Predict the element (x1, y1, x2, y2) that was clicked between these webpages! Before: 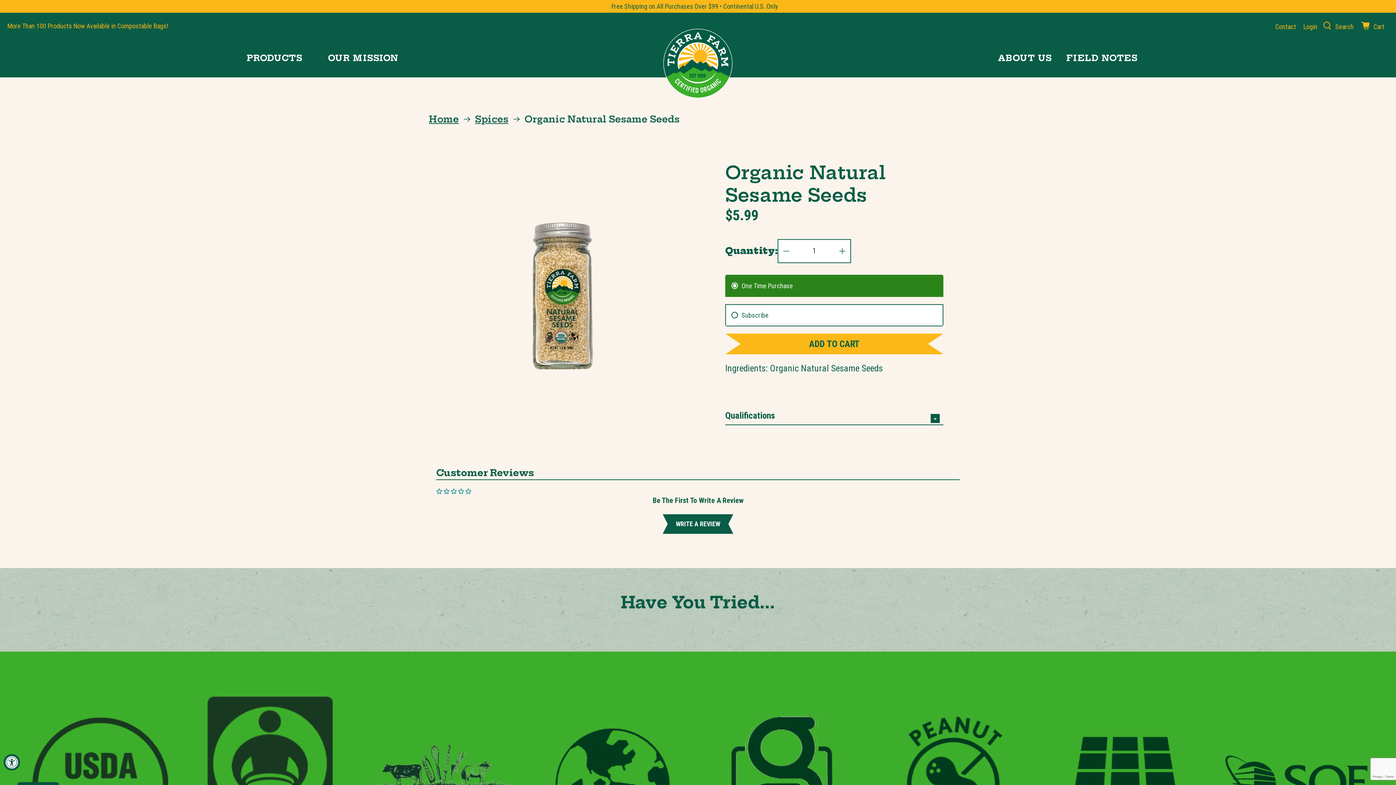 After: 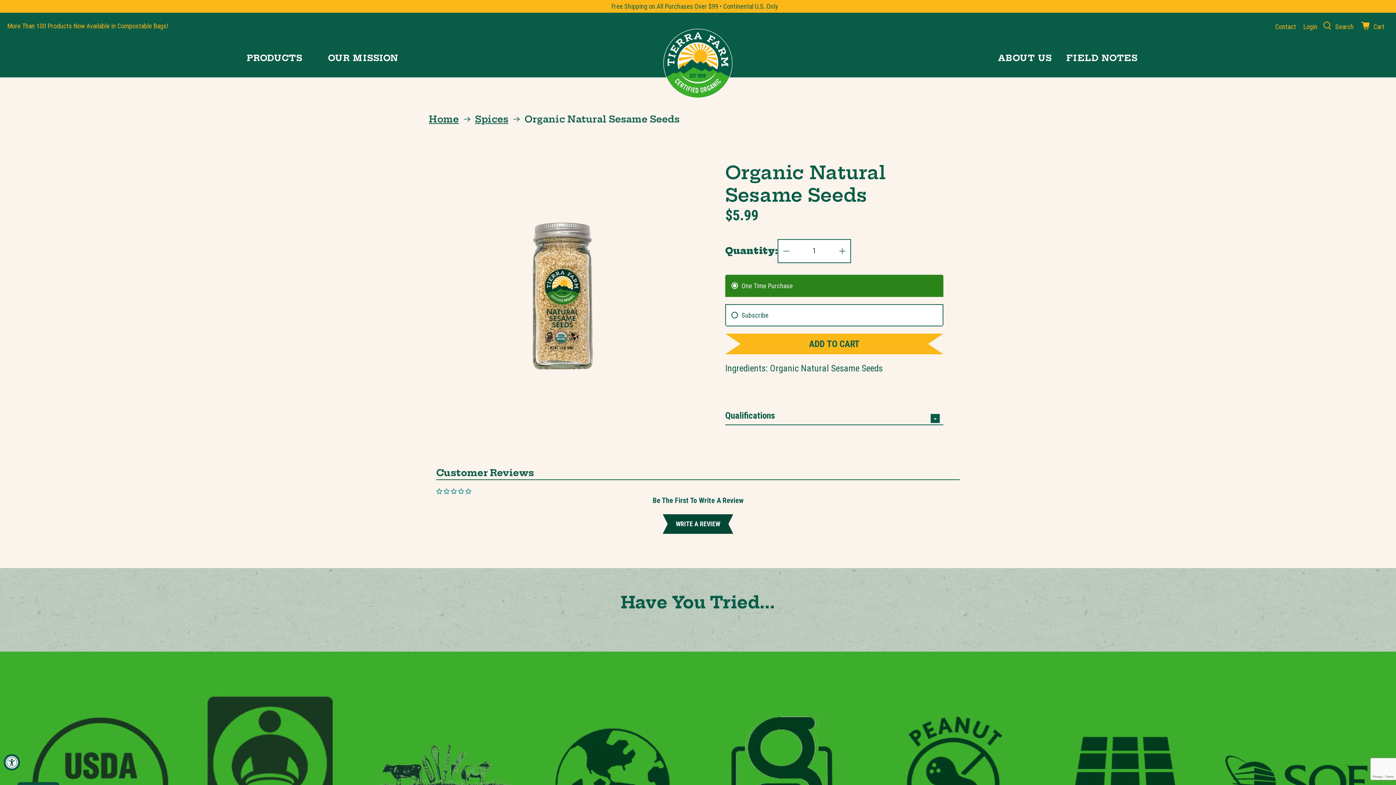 Action: bbox: (662, 514, 733, 534) label: WRITE A REVIEW